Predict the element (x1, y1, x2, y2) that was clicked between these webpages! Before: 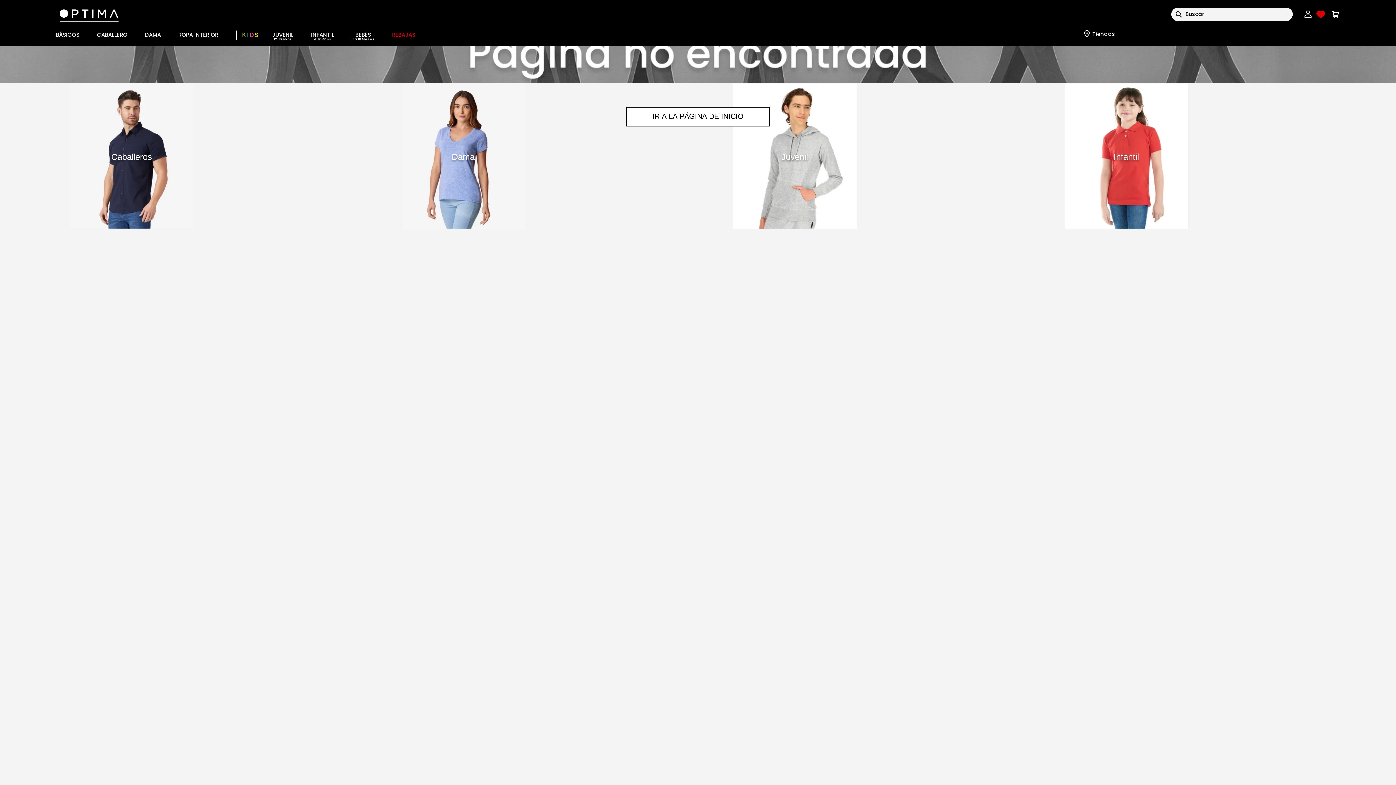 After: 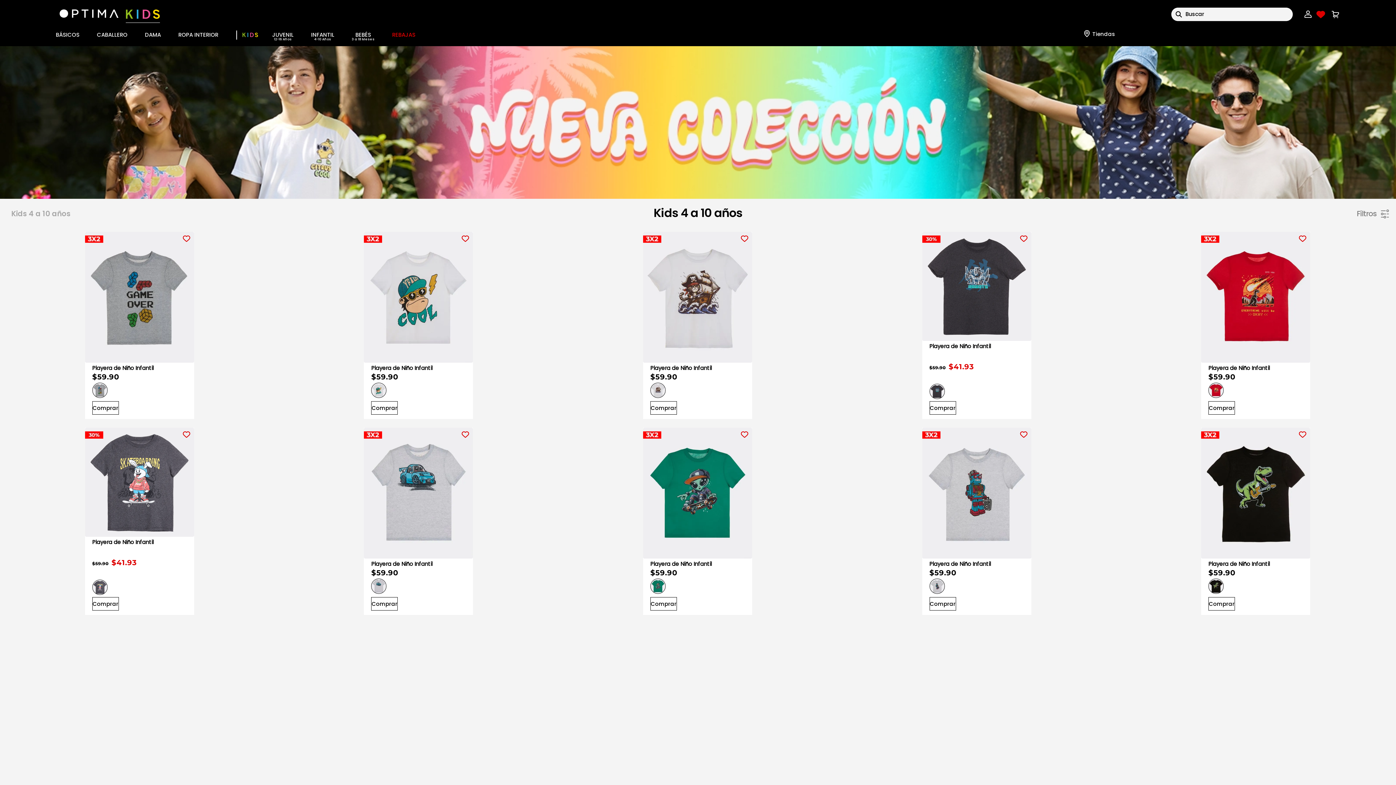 Action: label: INFANTIL bbox: (311, 30, 334, 41)